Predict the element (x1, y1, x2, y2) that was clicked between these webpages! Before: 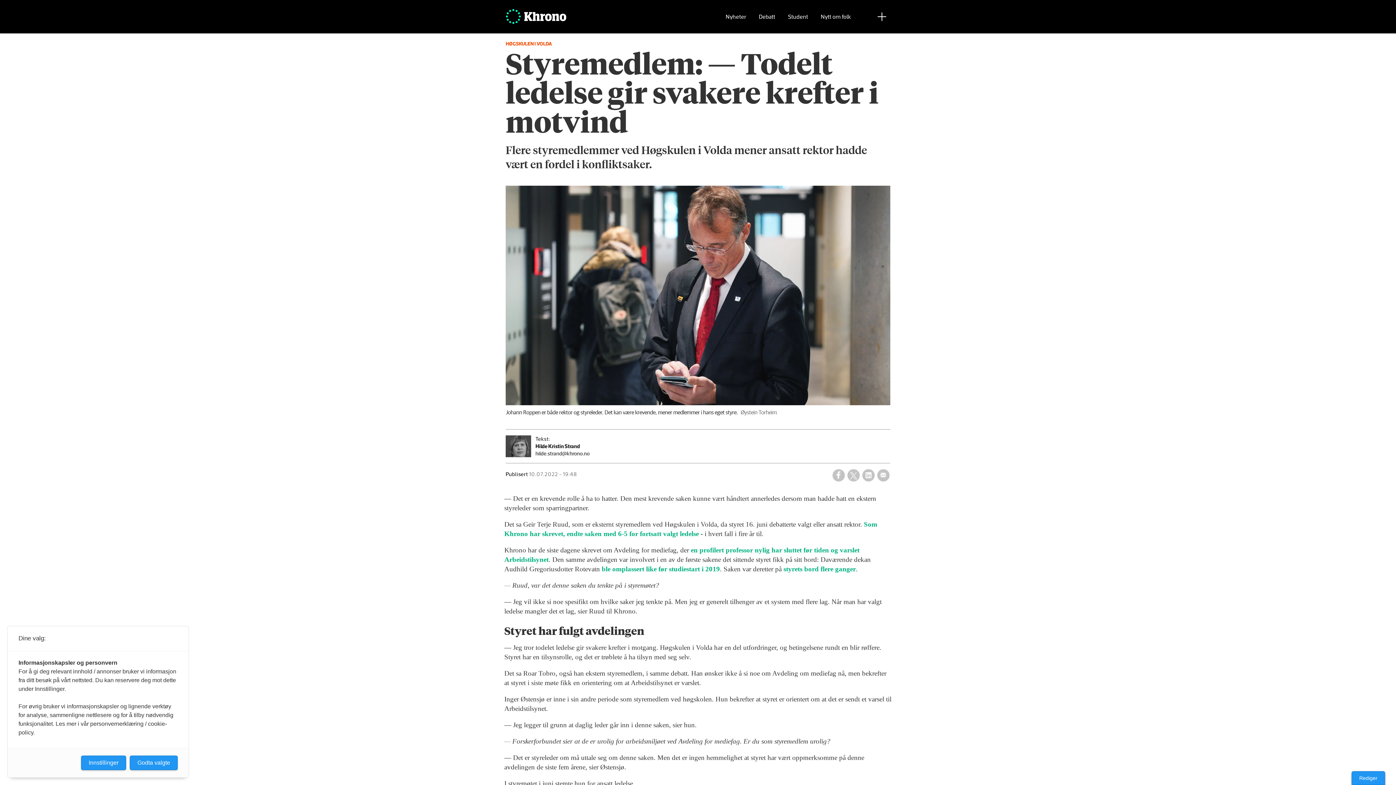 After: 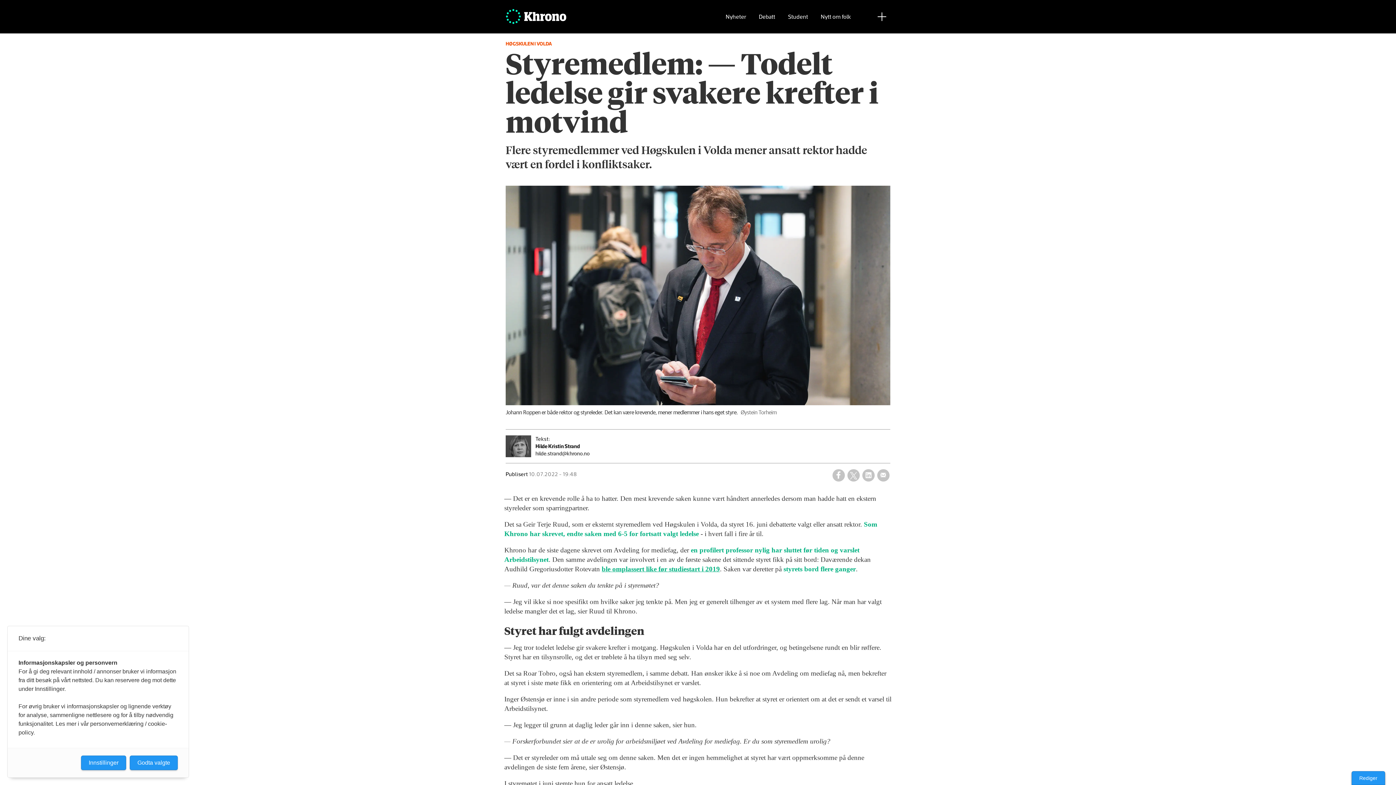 Action: label: ble omplassert like før studiestart i 2019 bbox: (601, 565, 720, 573)